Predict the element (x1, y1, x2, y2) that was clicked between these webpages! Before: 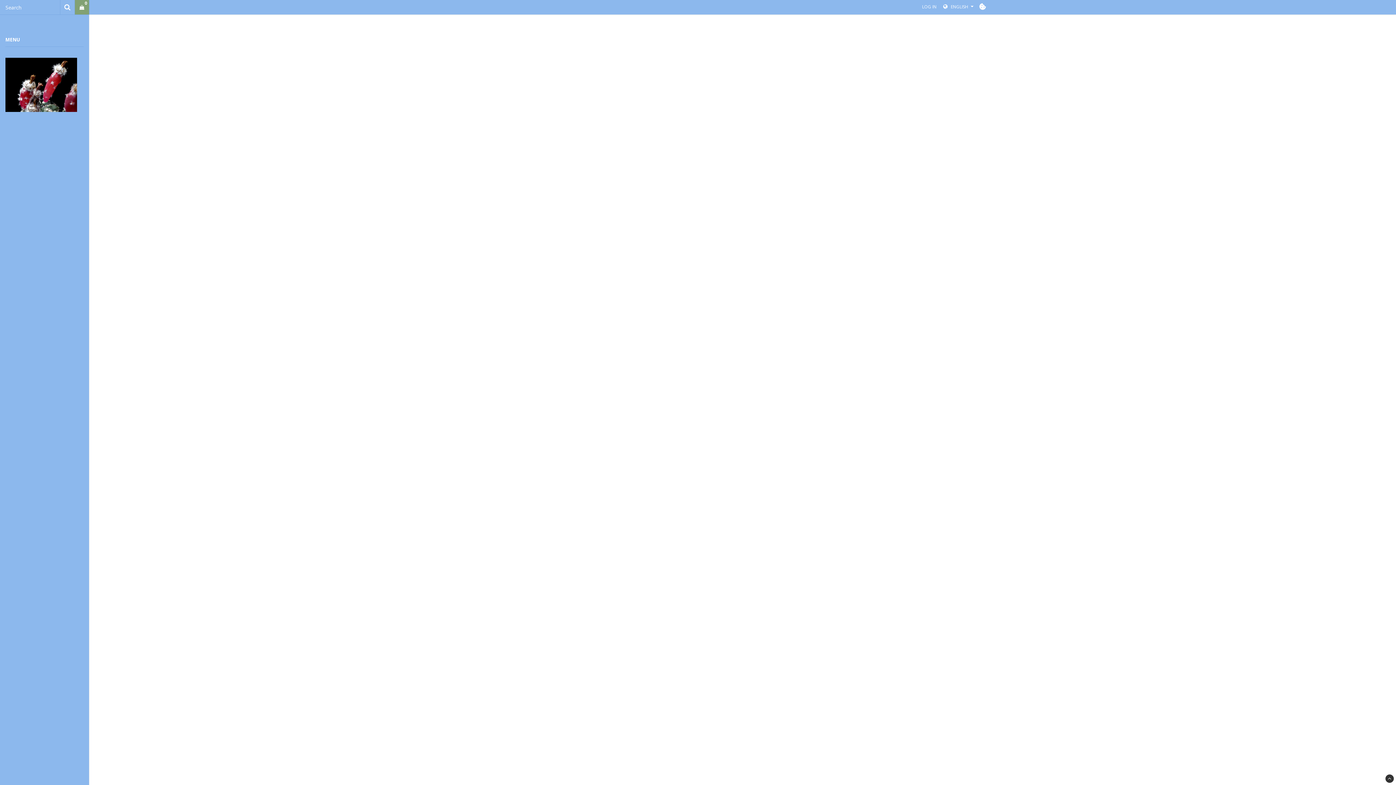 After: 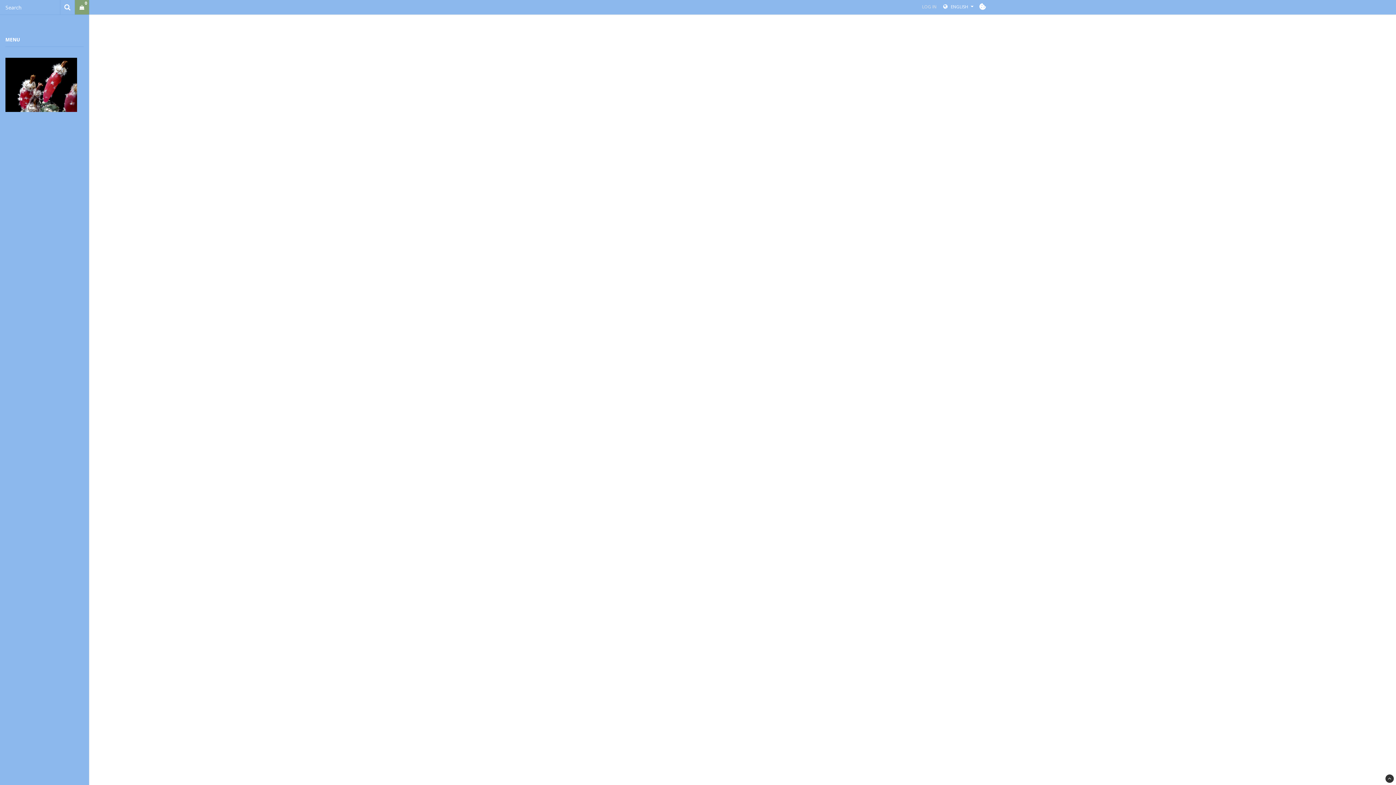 Action: label: LOG IN bbox: (922, 3, 936, 9)